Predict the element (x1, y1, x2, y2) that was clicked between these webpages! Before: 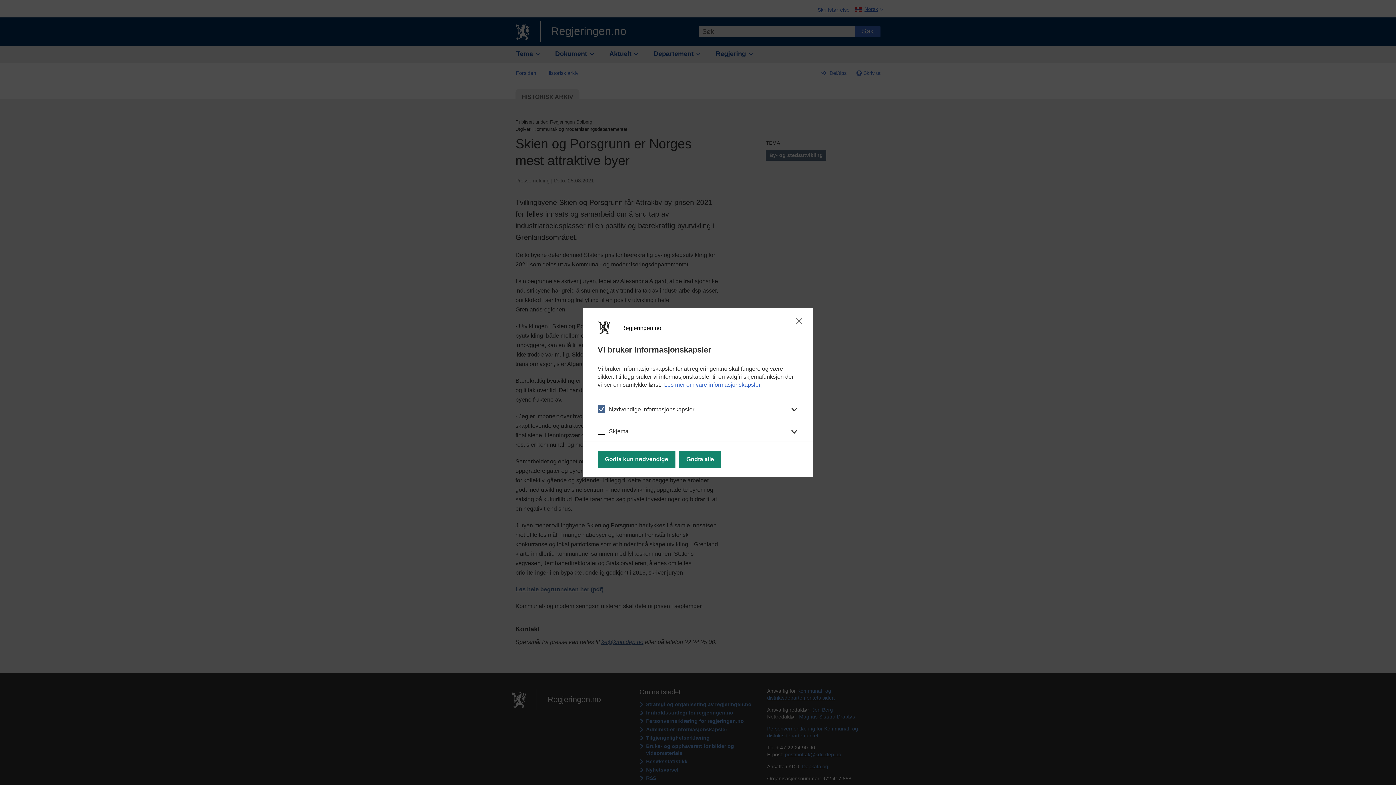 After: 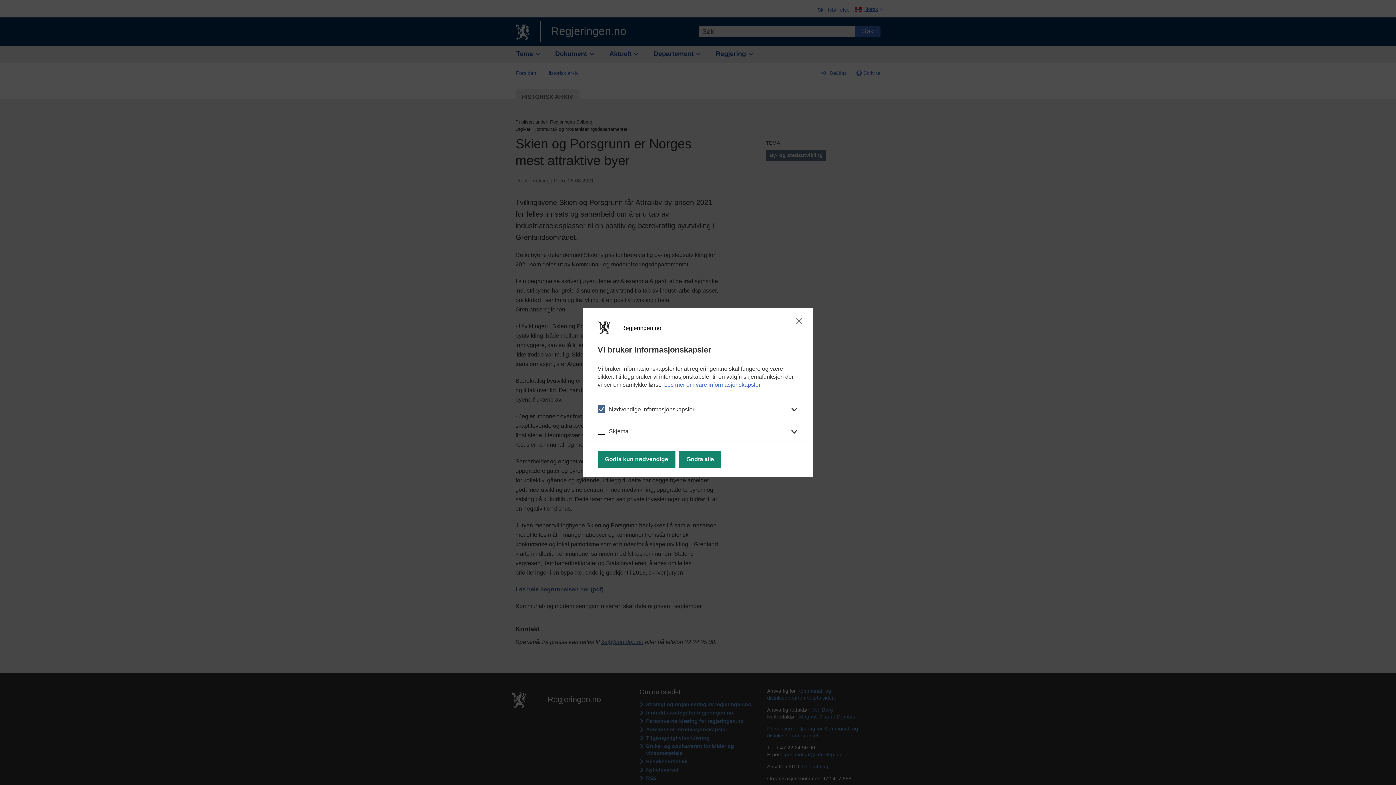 Action: label: Regjeringen.no bbox: (596, 319, 621, 335)